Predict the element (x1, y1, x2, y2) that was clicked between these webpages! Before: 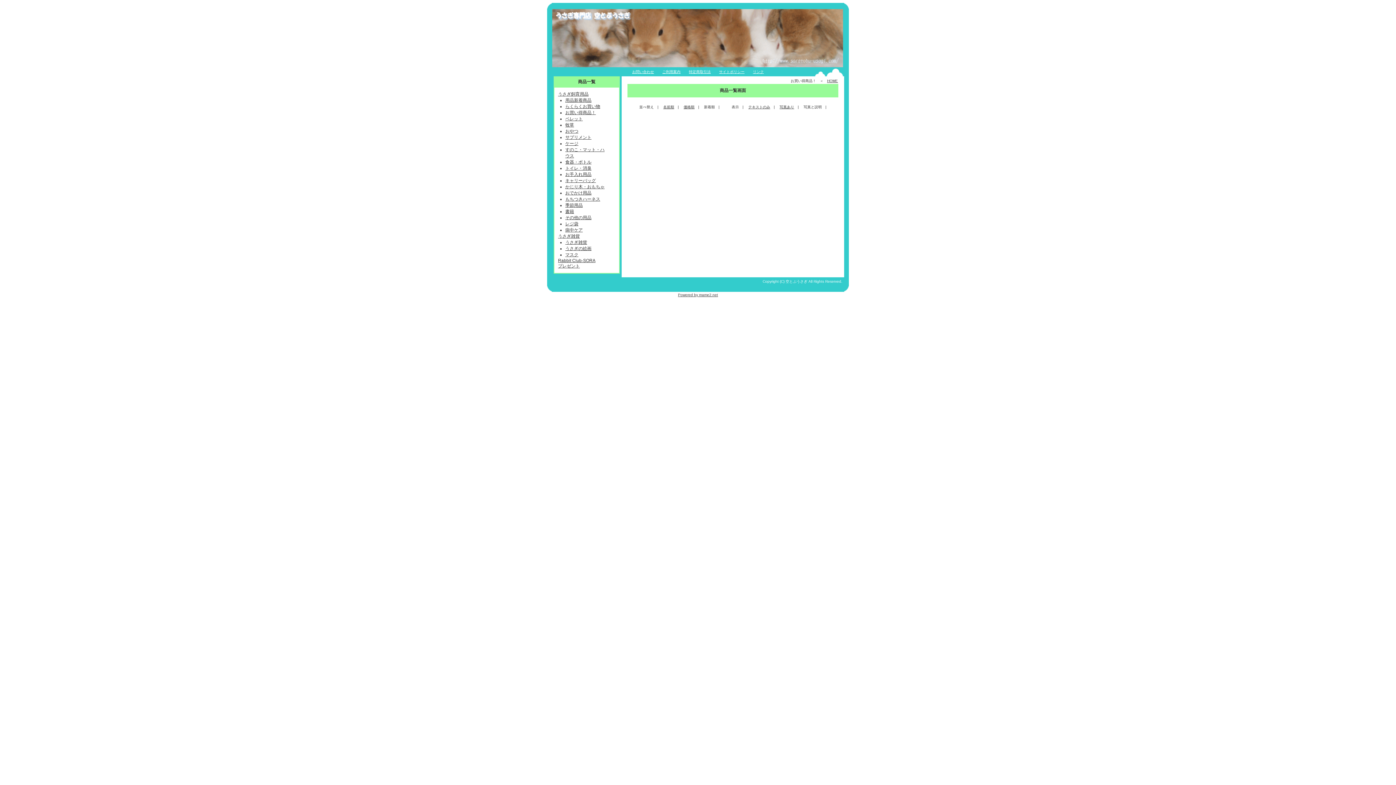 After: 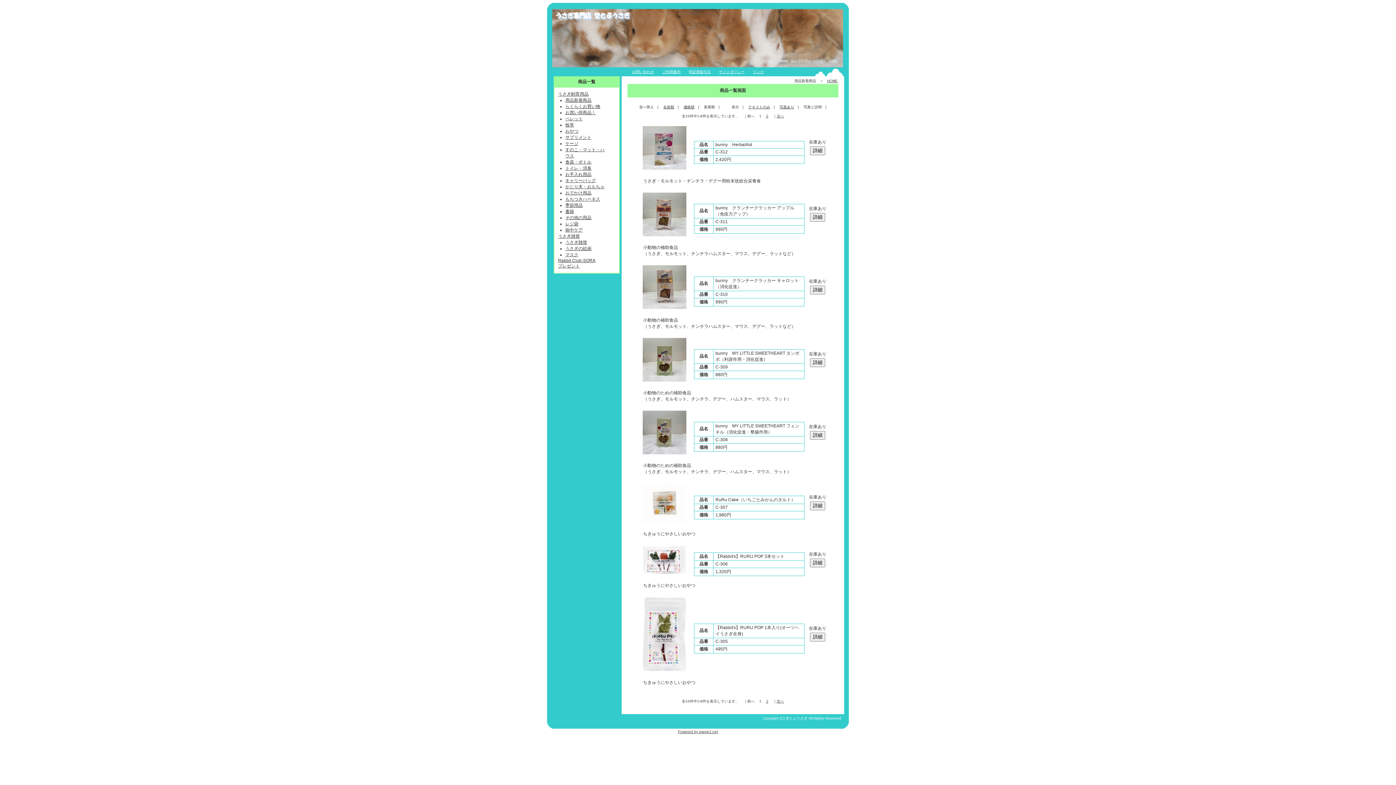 Action: label: 用品新着商品 bbox: (565, 97, 591, 102)